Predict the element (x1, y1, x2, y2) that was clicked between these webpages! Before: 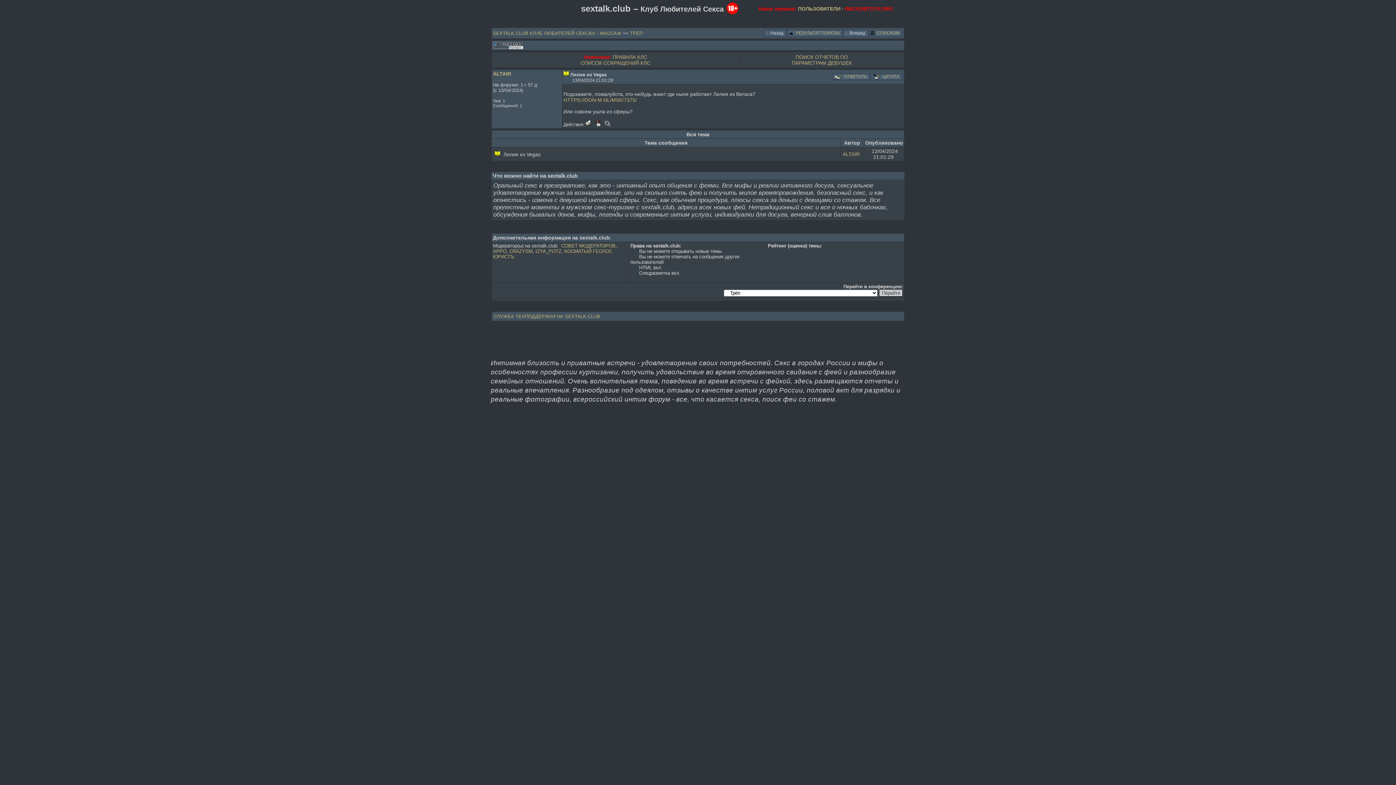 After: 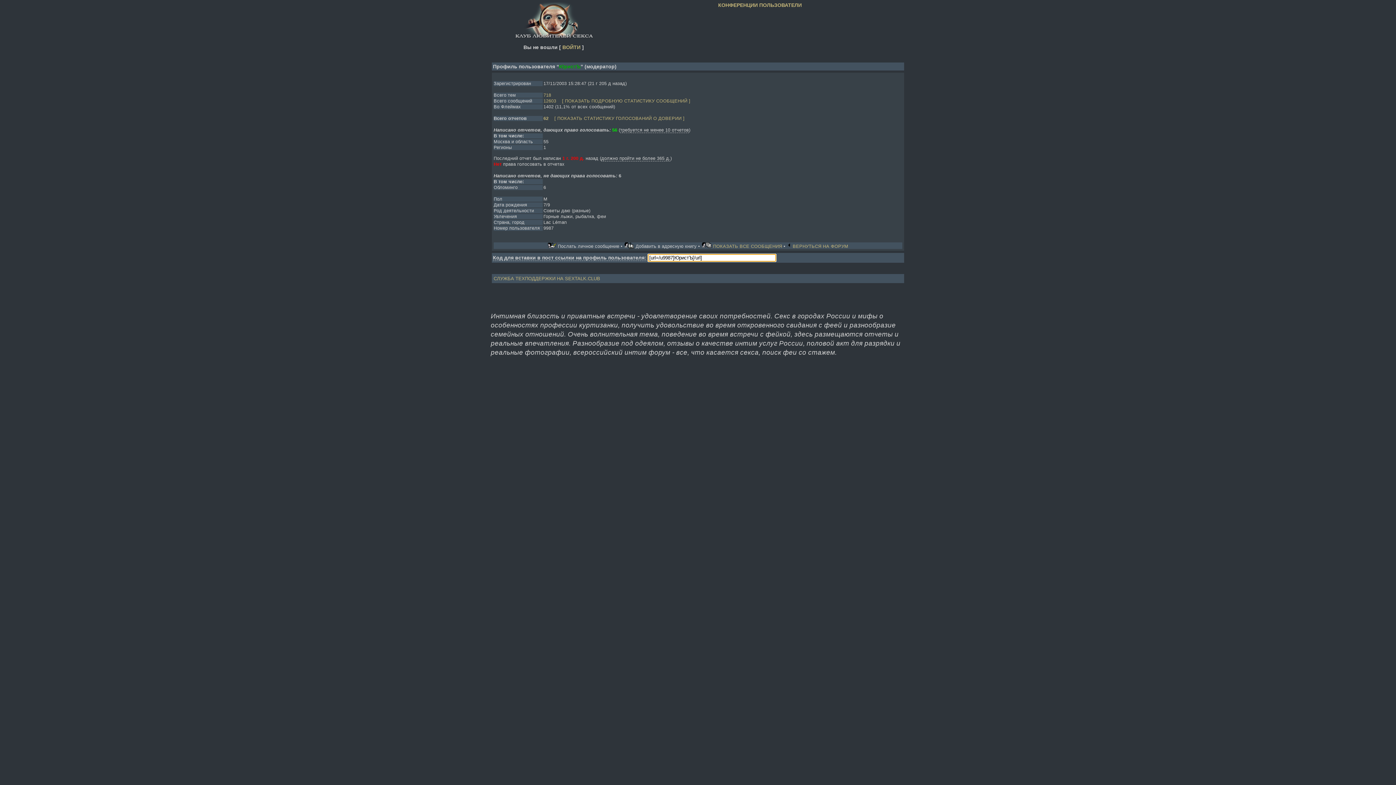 Action: label: ЮРИСТЪ bbox: (493, 254, 514, 259)